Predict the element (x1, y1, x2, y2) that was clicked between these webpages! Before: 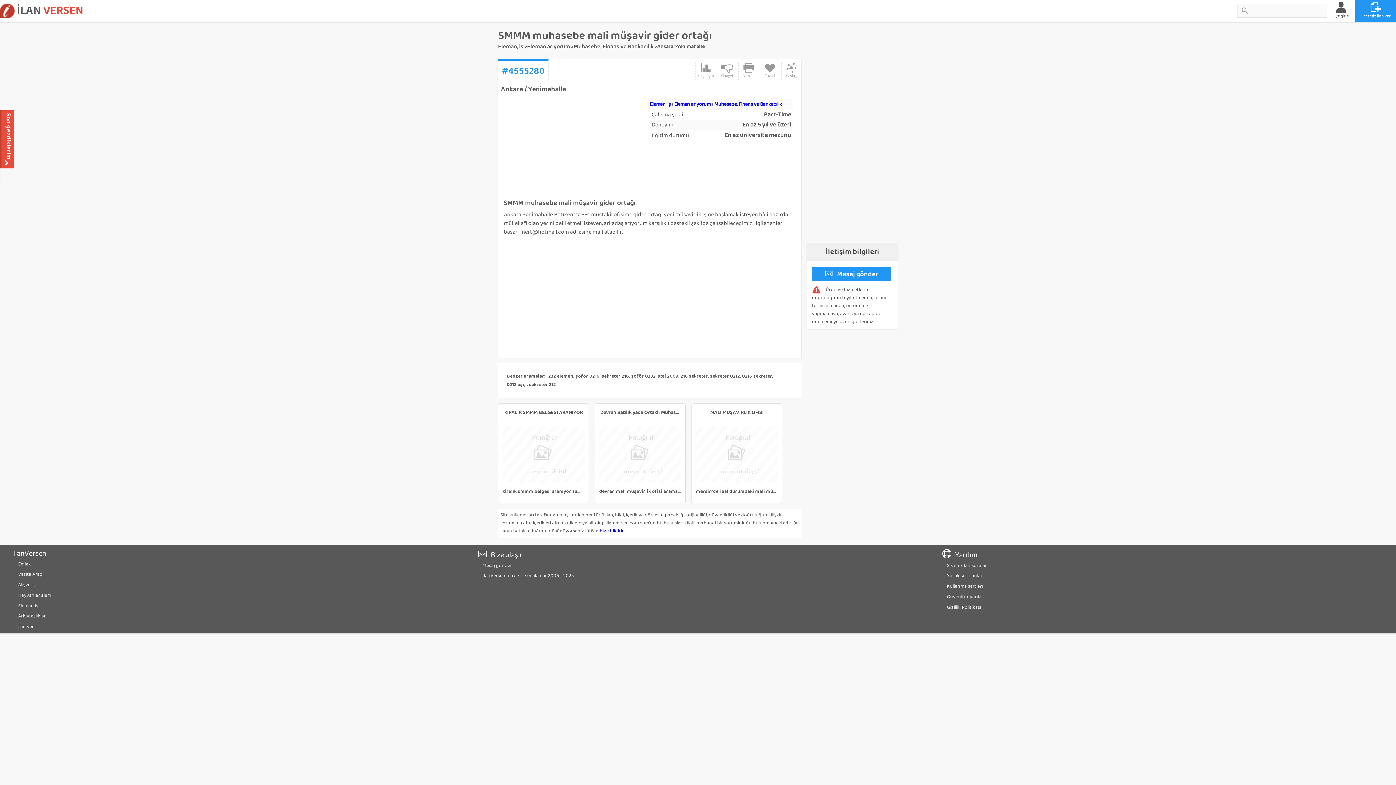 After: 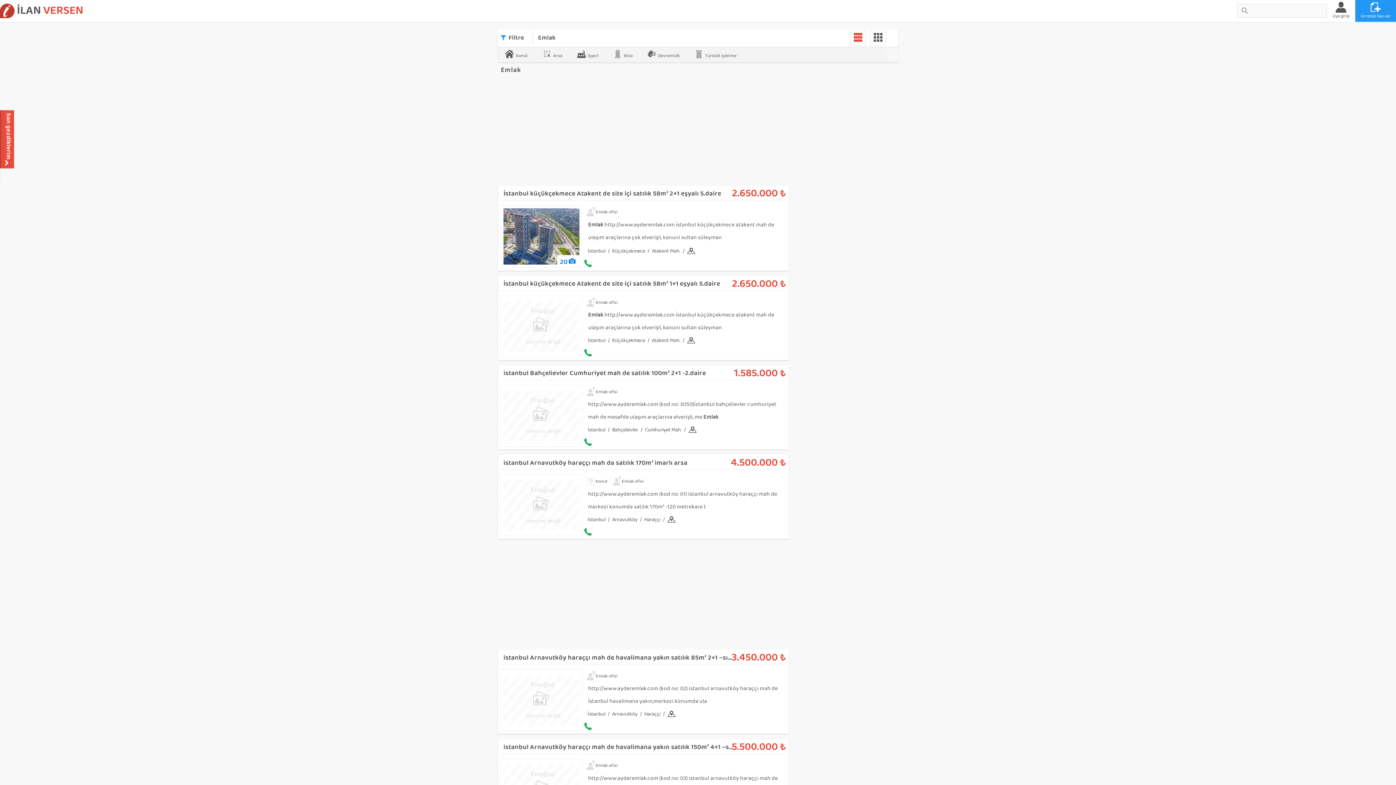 Action: bbox: (18, 560, 30, 568) label: Emlak